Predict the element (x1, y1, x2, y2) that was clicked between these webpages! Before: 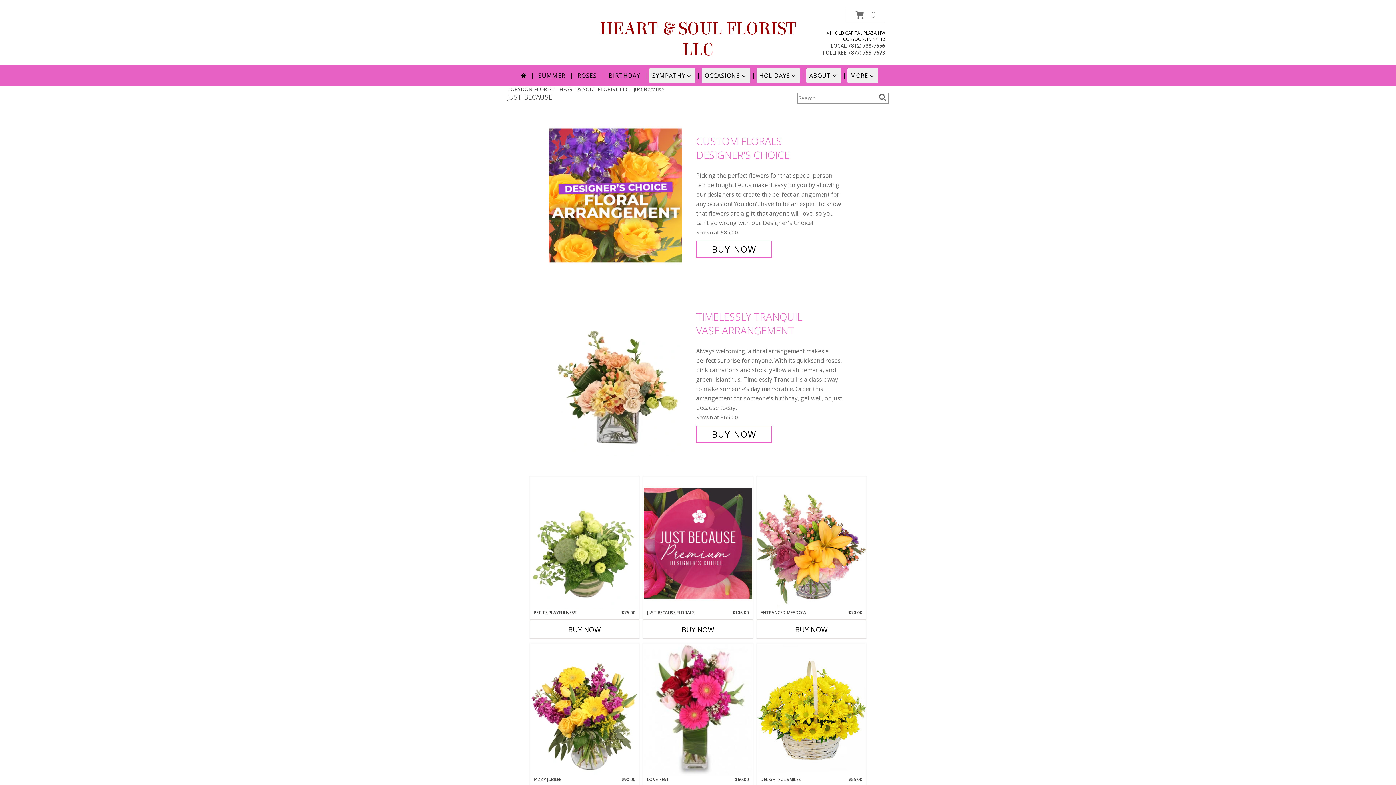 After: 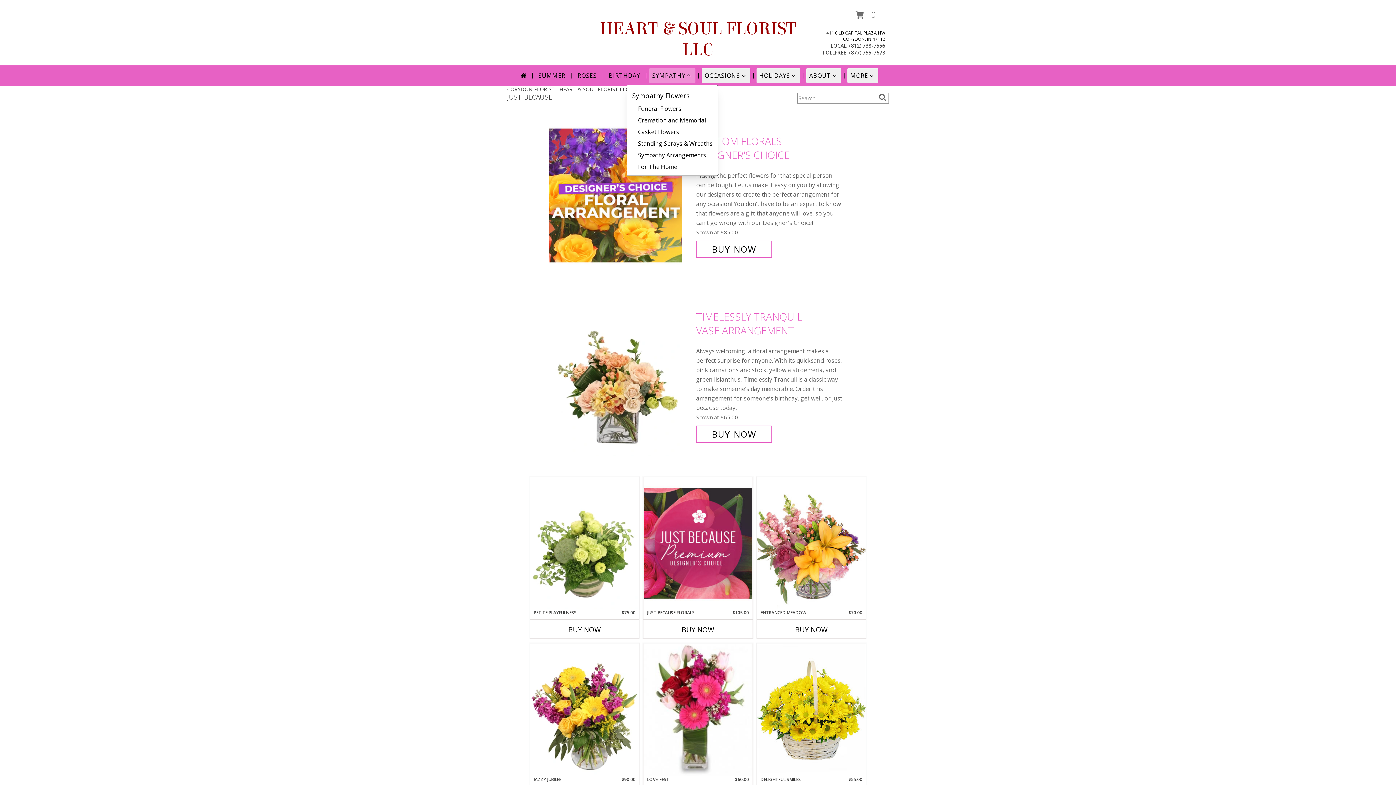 Action: bbox: (649, 68, 695, 82) label: SYMPATHY